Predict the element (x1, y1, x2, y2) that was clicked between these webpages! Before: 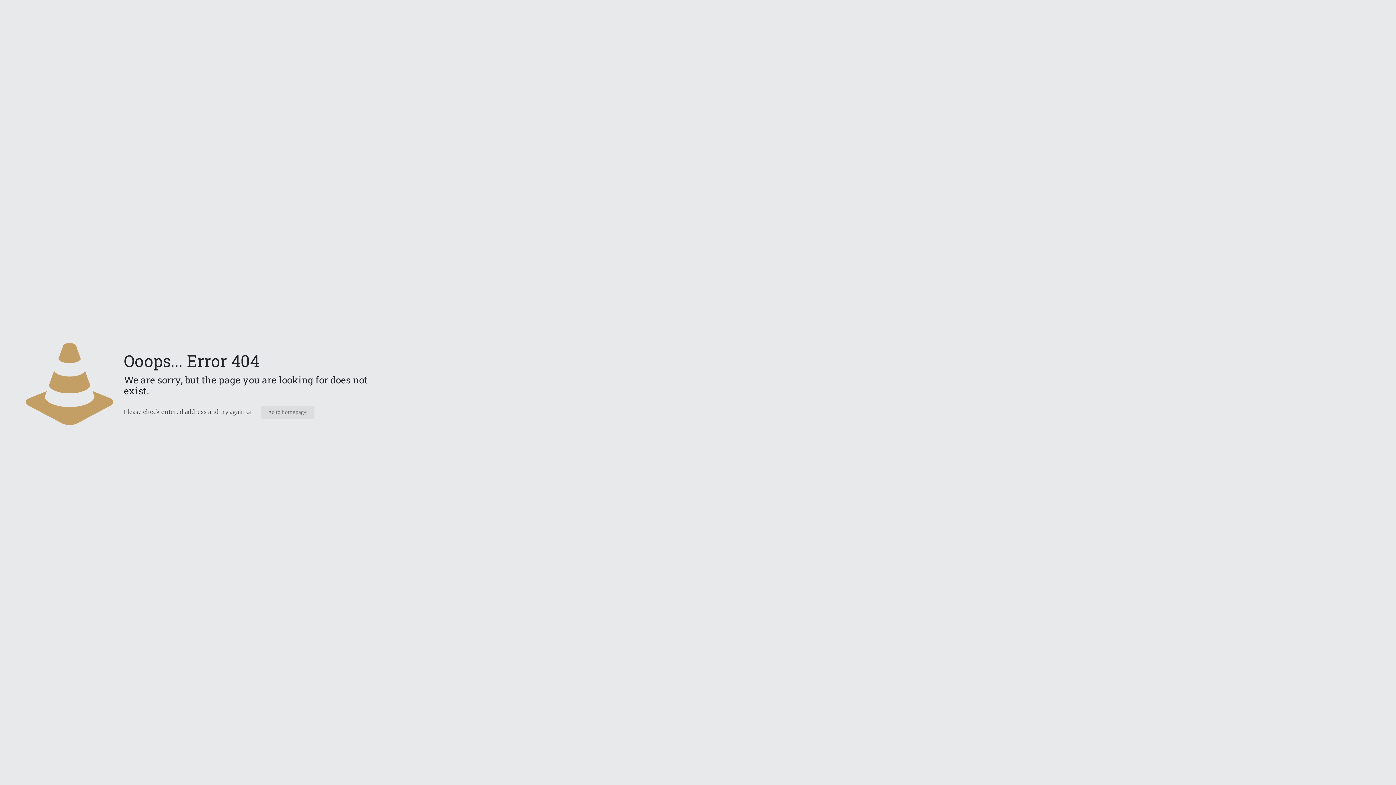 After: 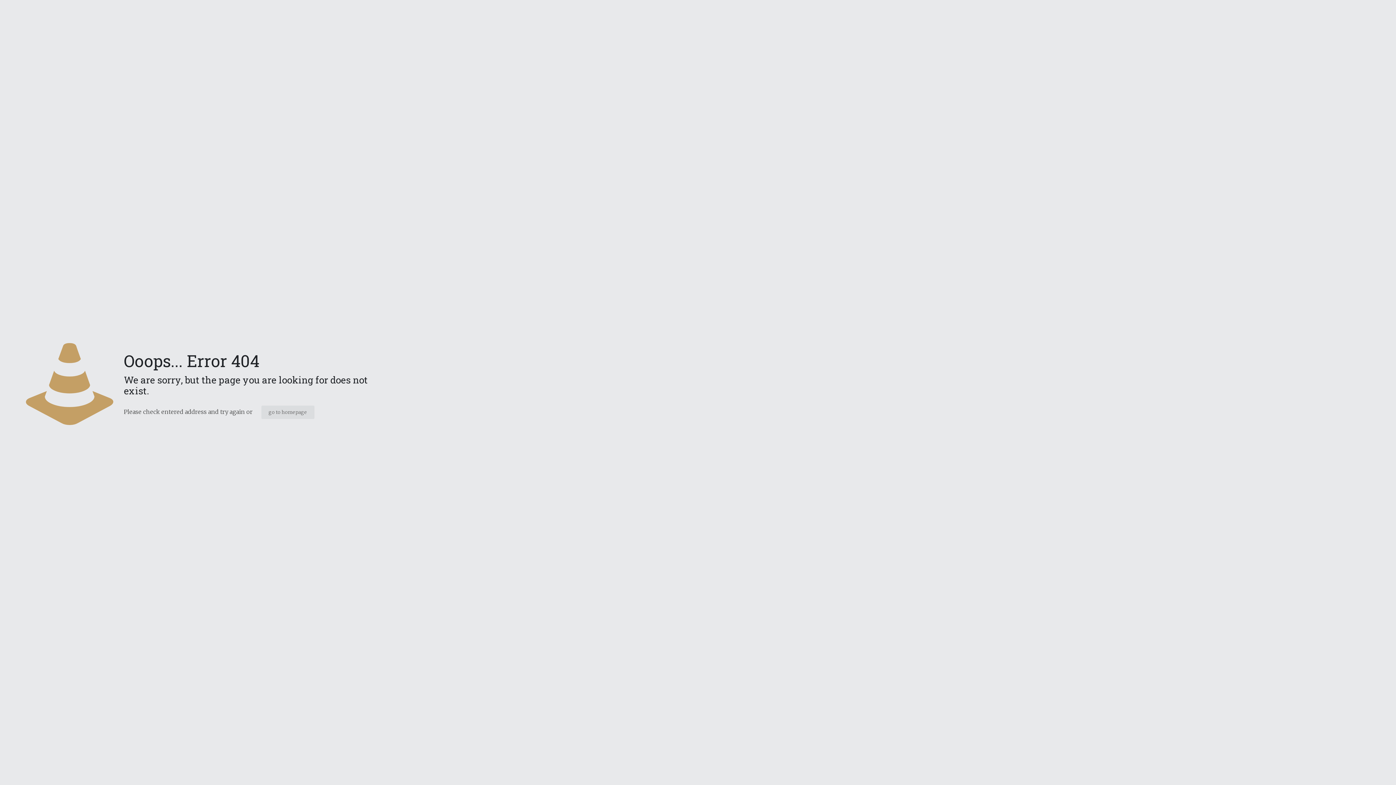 Action: label: go to homepage bbox: (261, 405, 314, 419)